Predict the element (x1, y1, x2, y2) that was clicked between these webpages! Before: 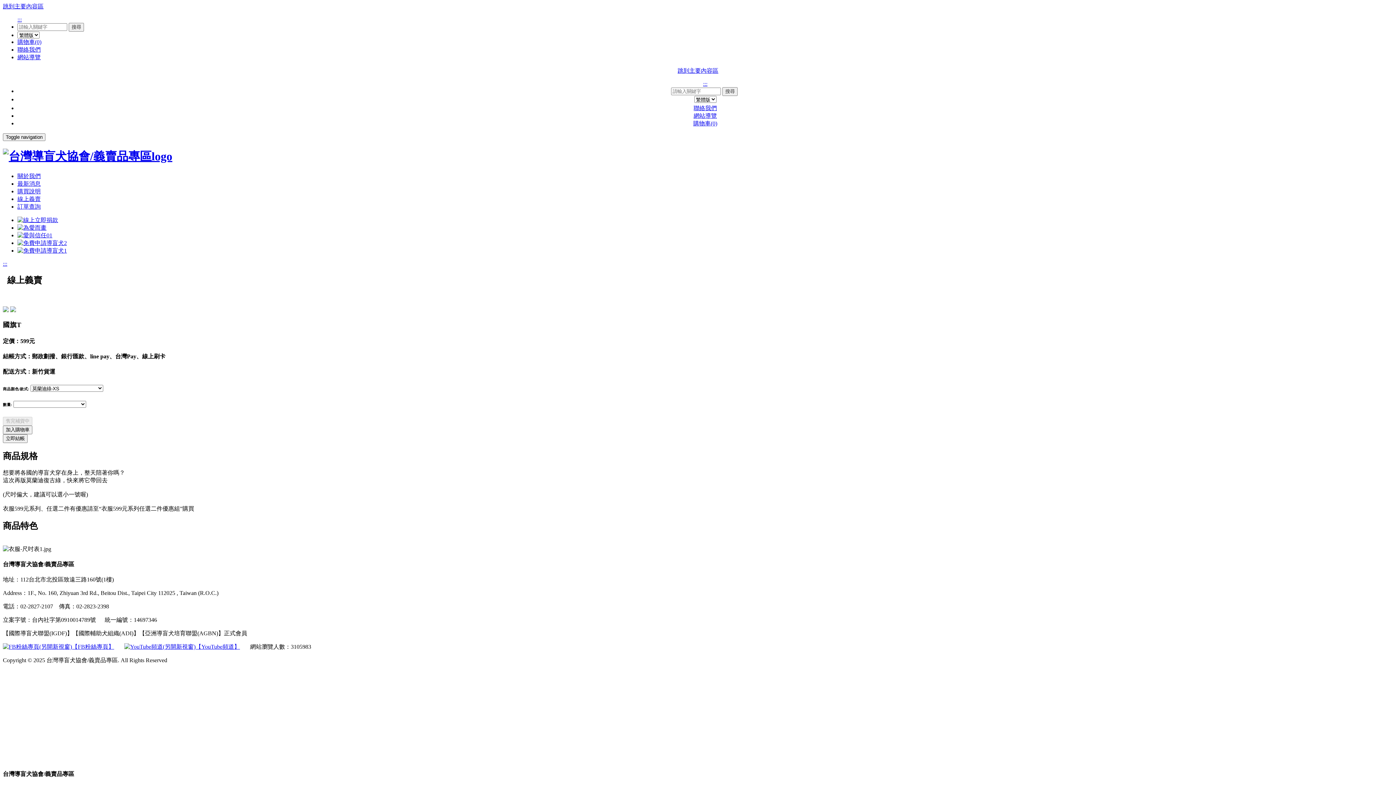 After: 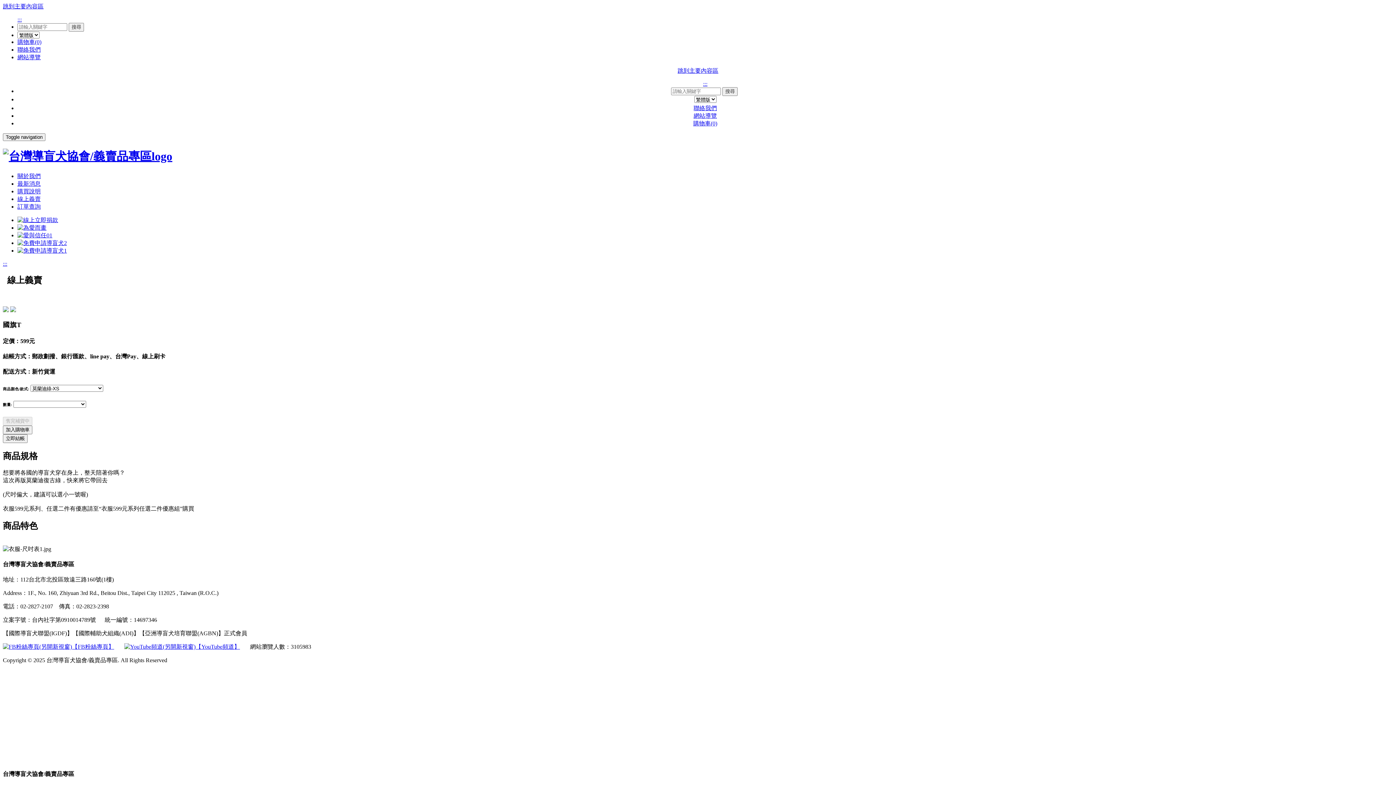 Action: bbox: (17, 247, 66, 253)